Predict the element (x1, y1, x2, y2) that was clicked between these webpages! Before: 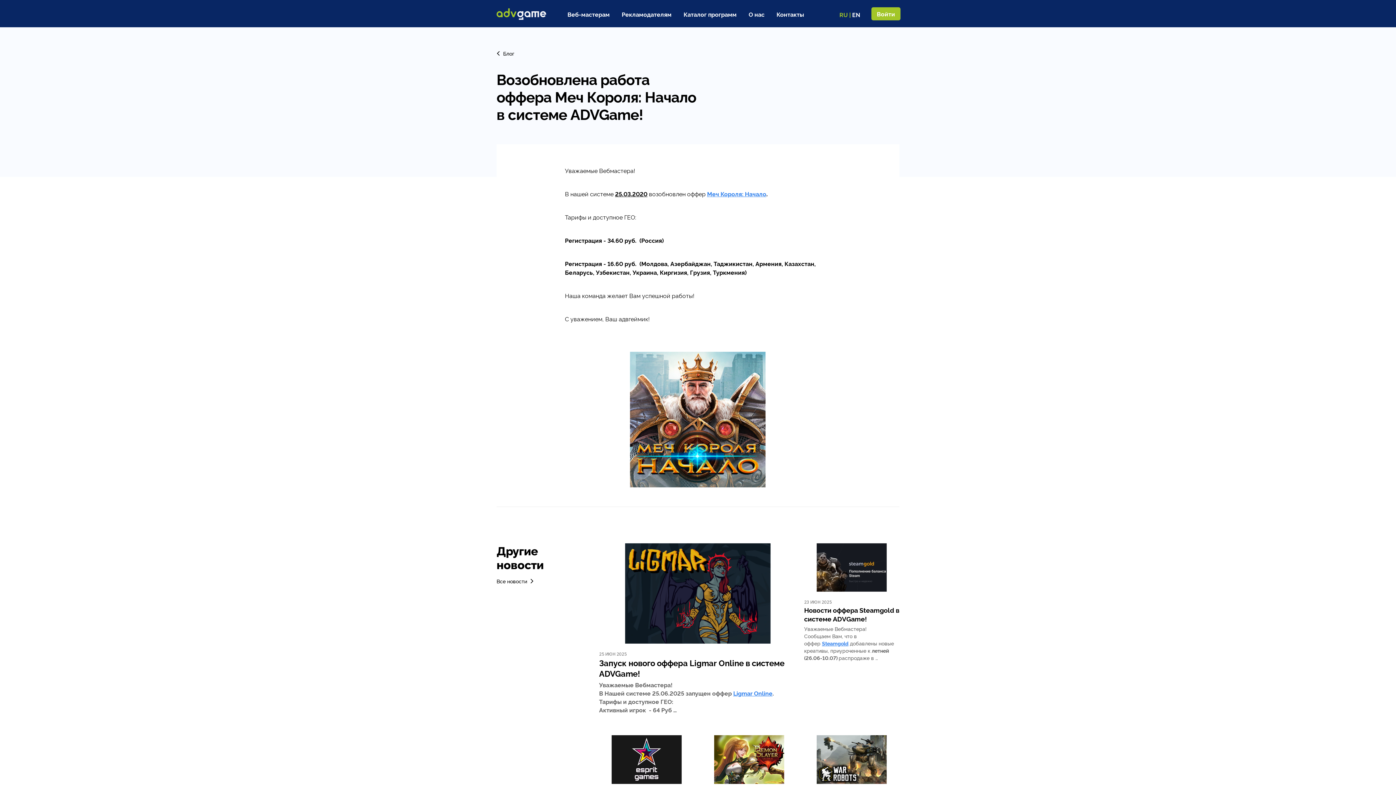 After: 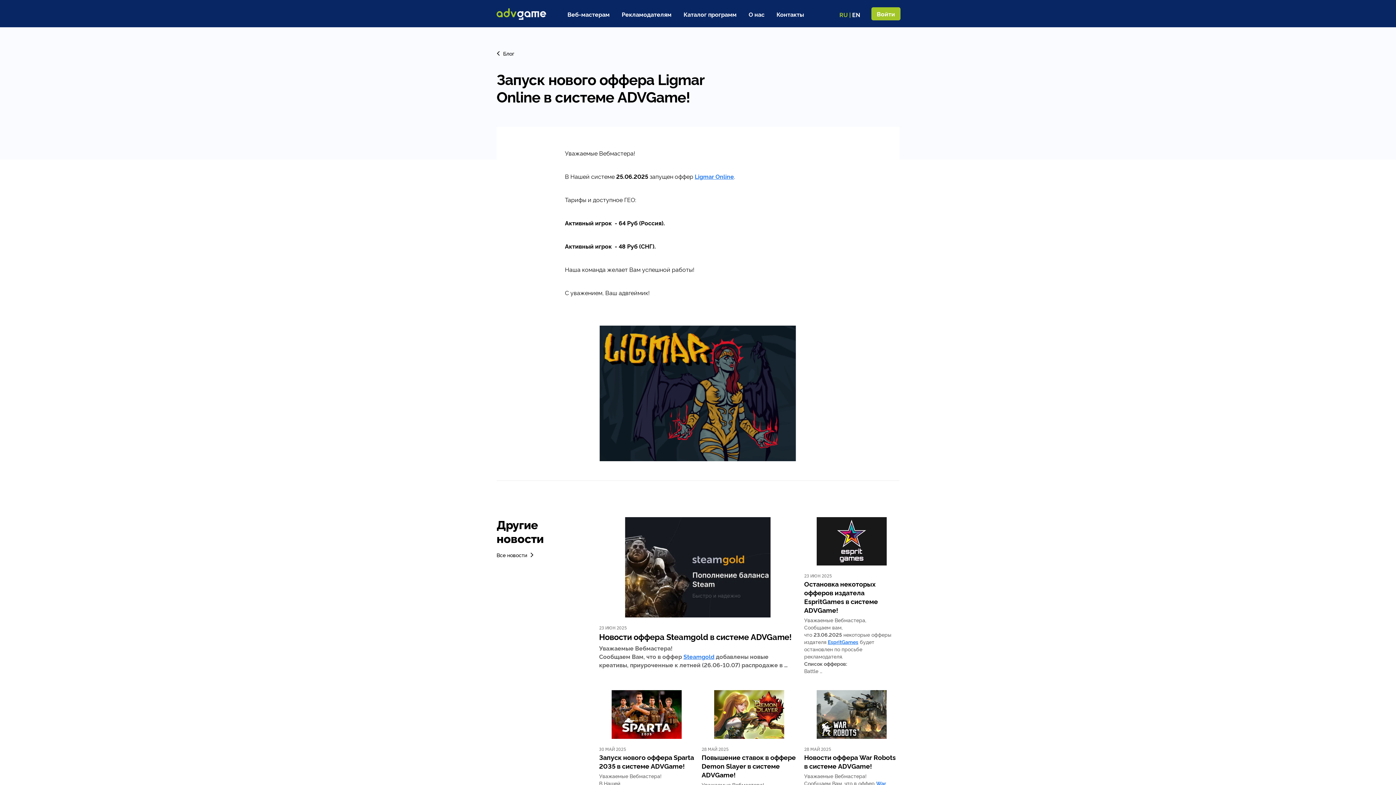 Action: bbox: (599, 543, 797, 644)